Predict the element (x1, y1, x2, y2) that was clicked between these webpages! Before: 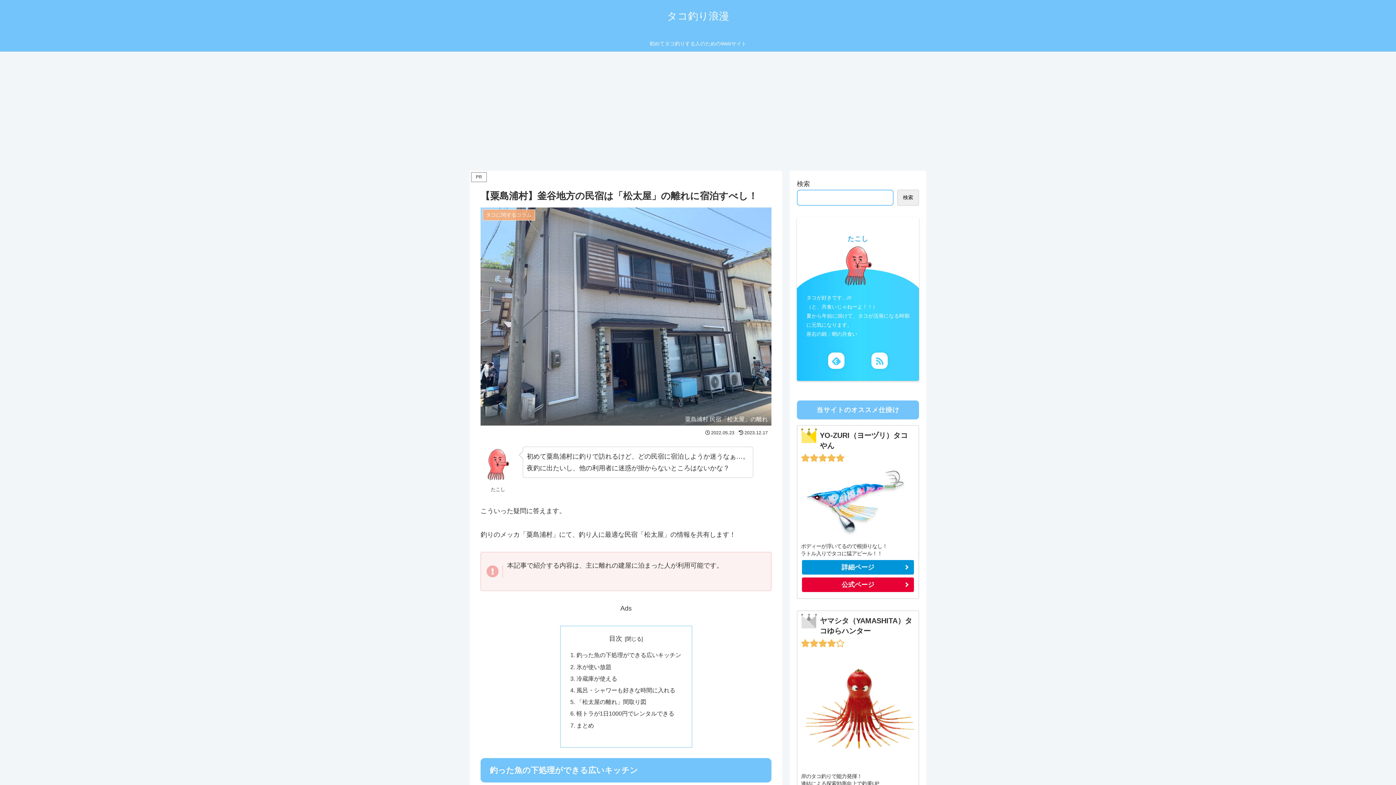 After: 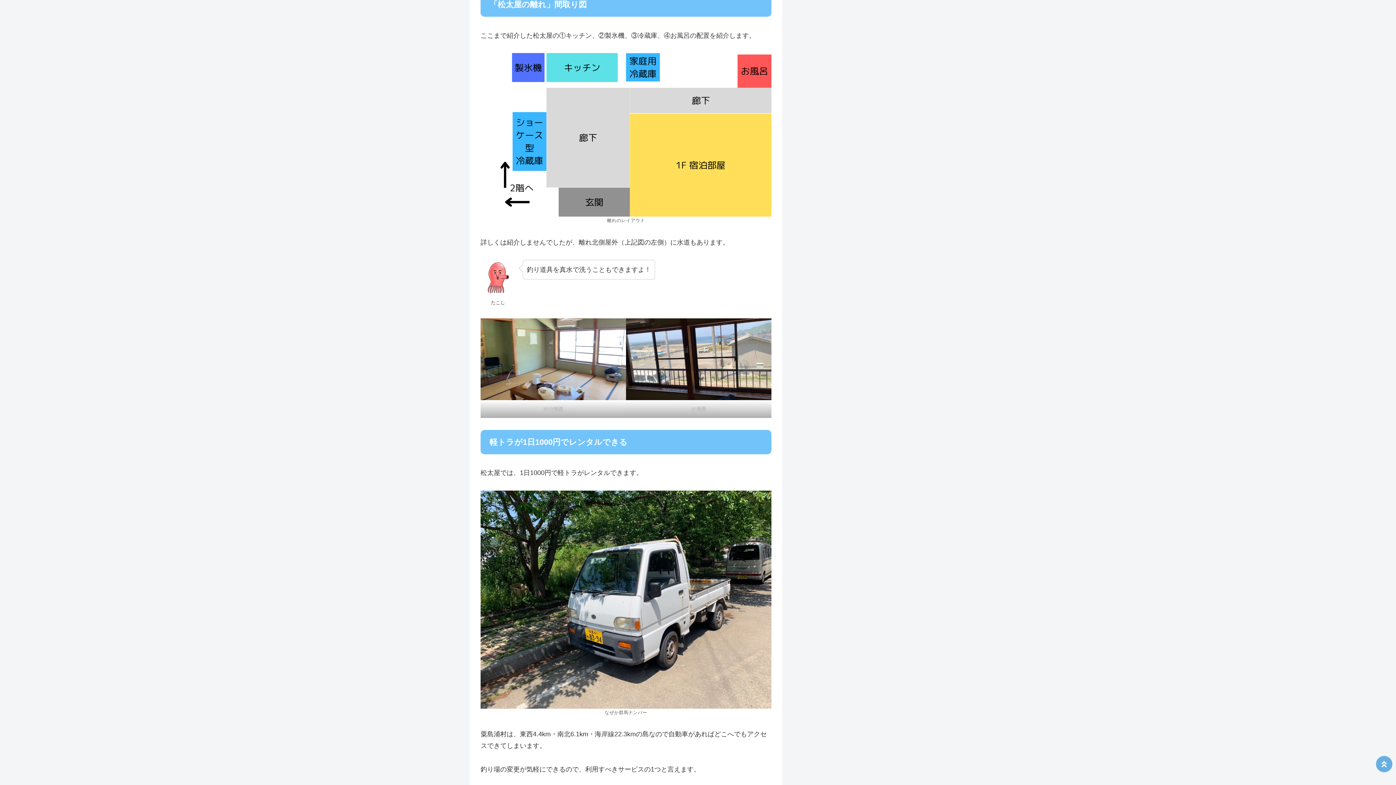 Action: label: 「松太屋の離れ」間取り図 bbox: (576, 698, 646, 705)